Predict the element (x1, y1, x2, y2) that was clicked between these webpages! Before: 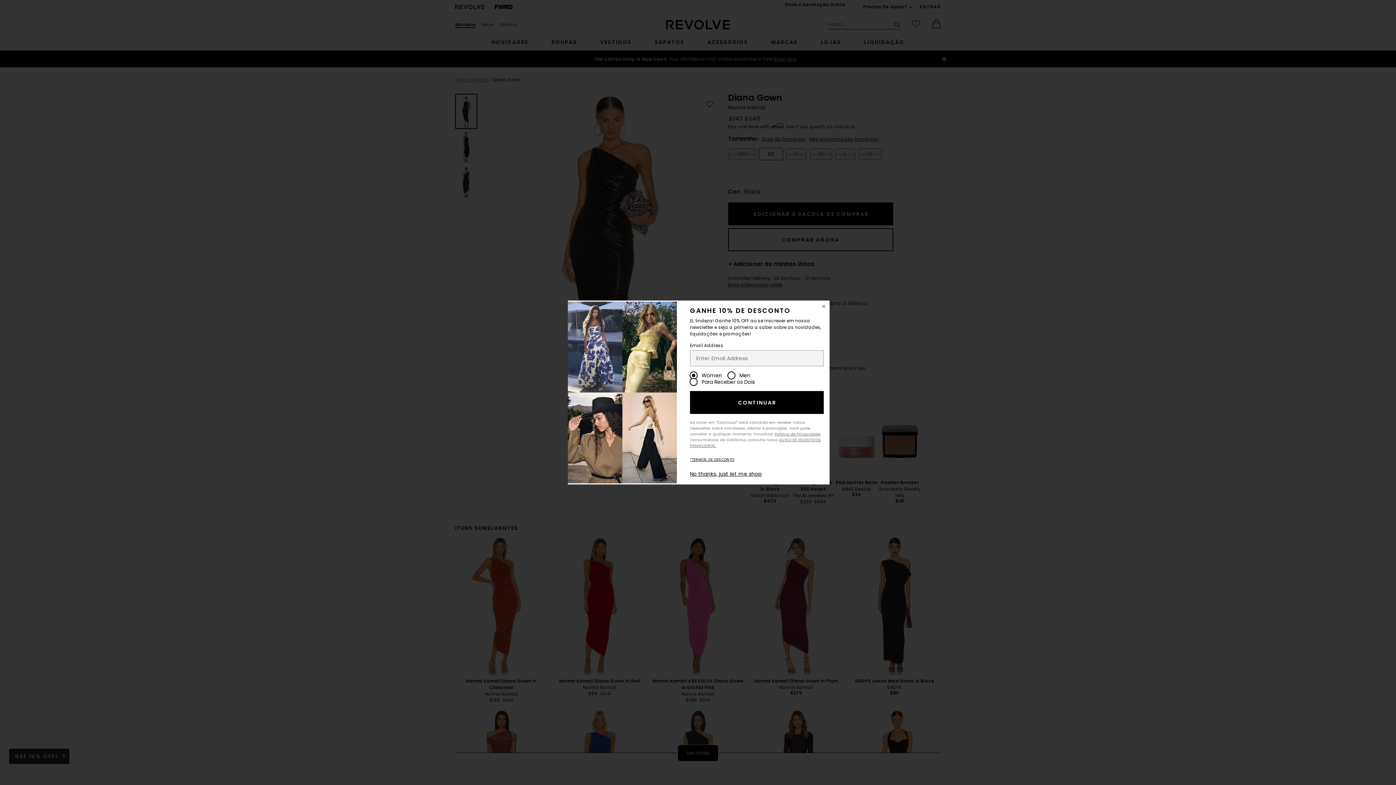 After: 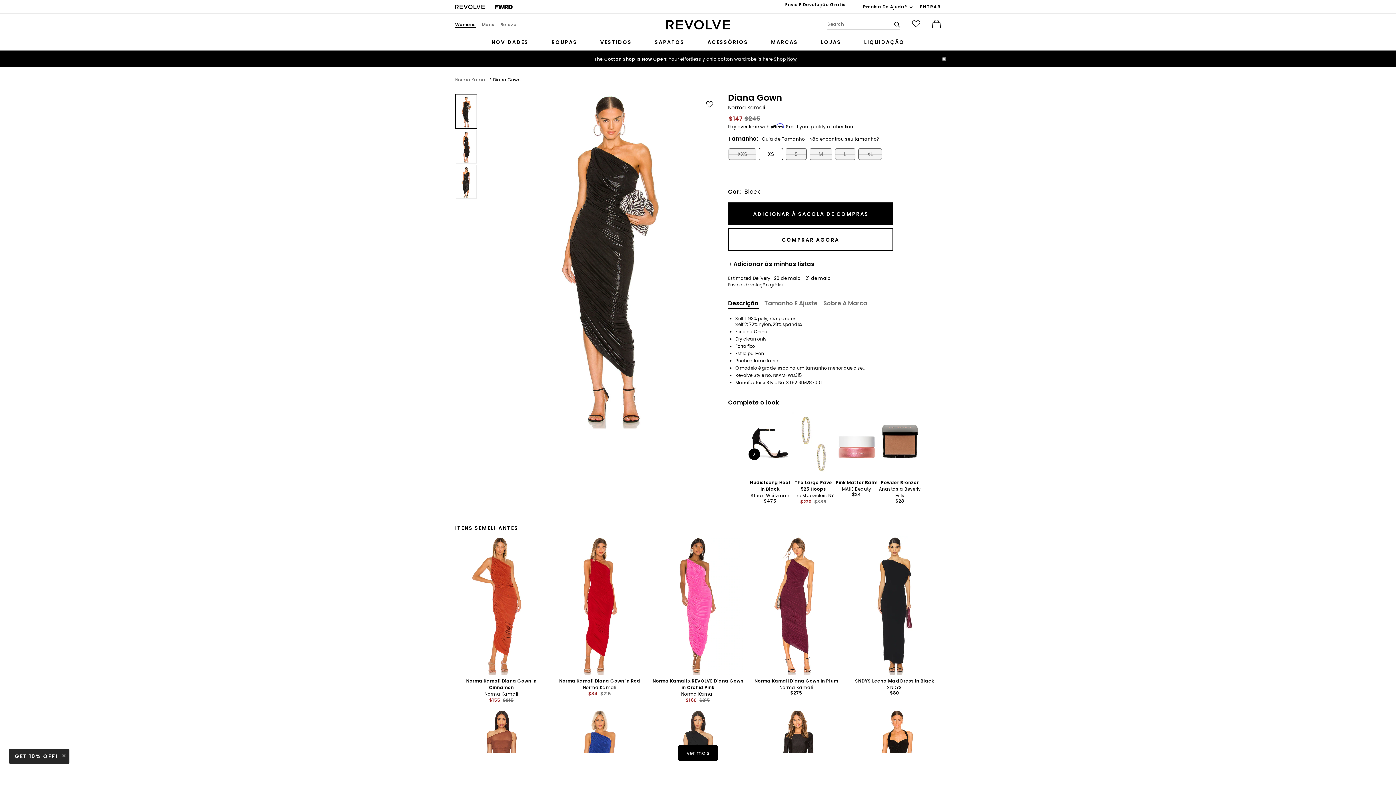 Action: bbox: (690, 470, 761, 477) label: No thanks, just let me shop